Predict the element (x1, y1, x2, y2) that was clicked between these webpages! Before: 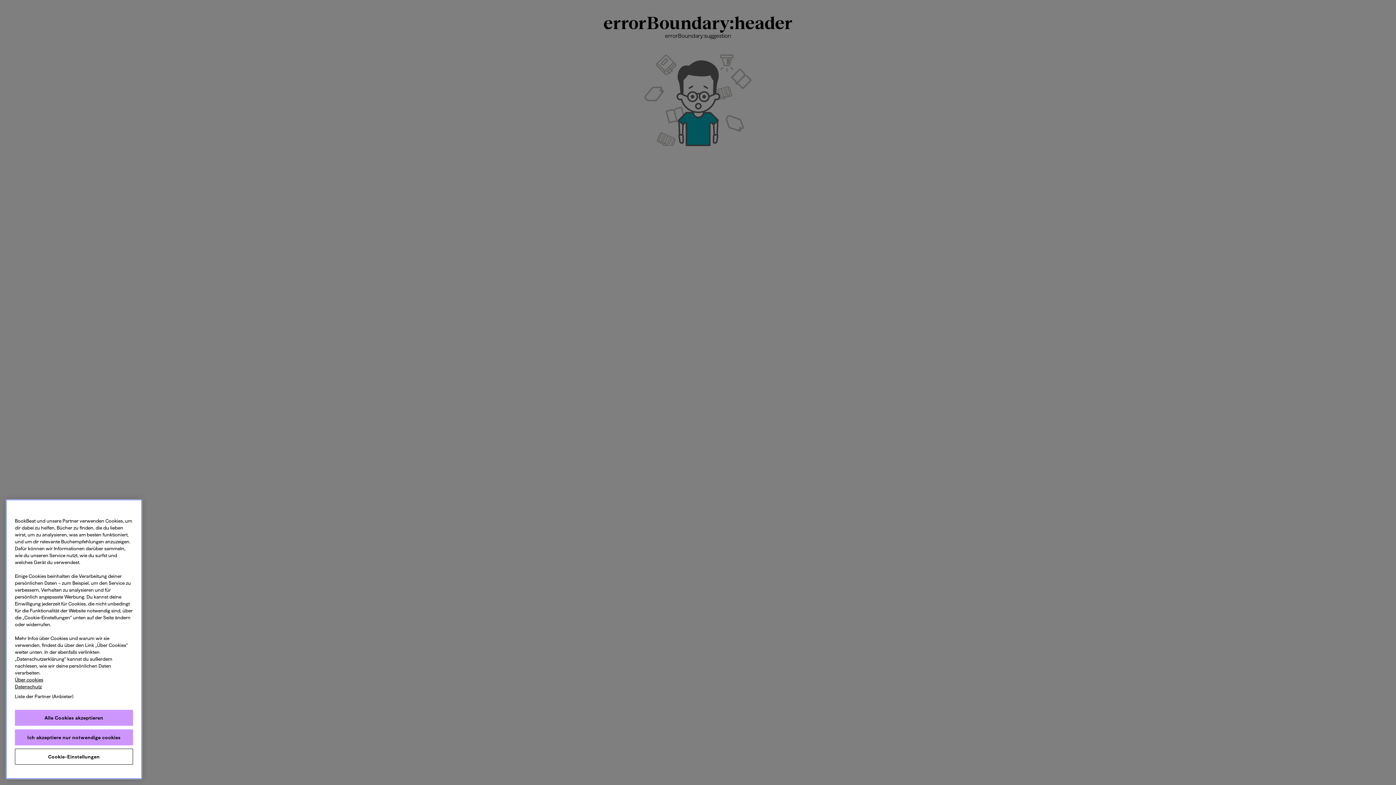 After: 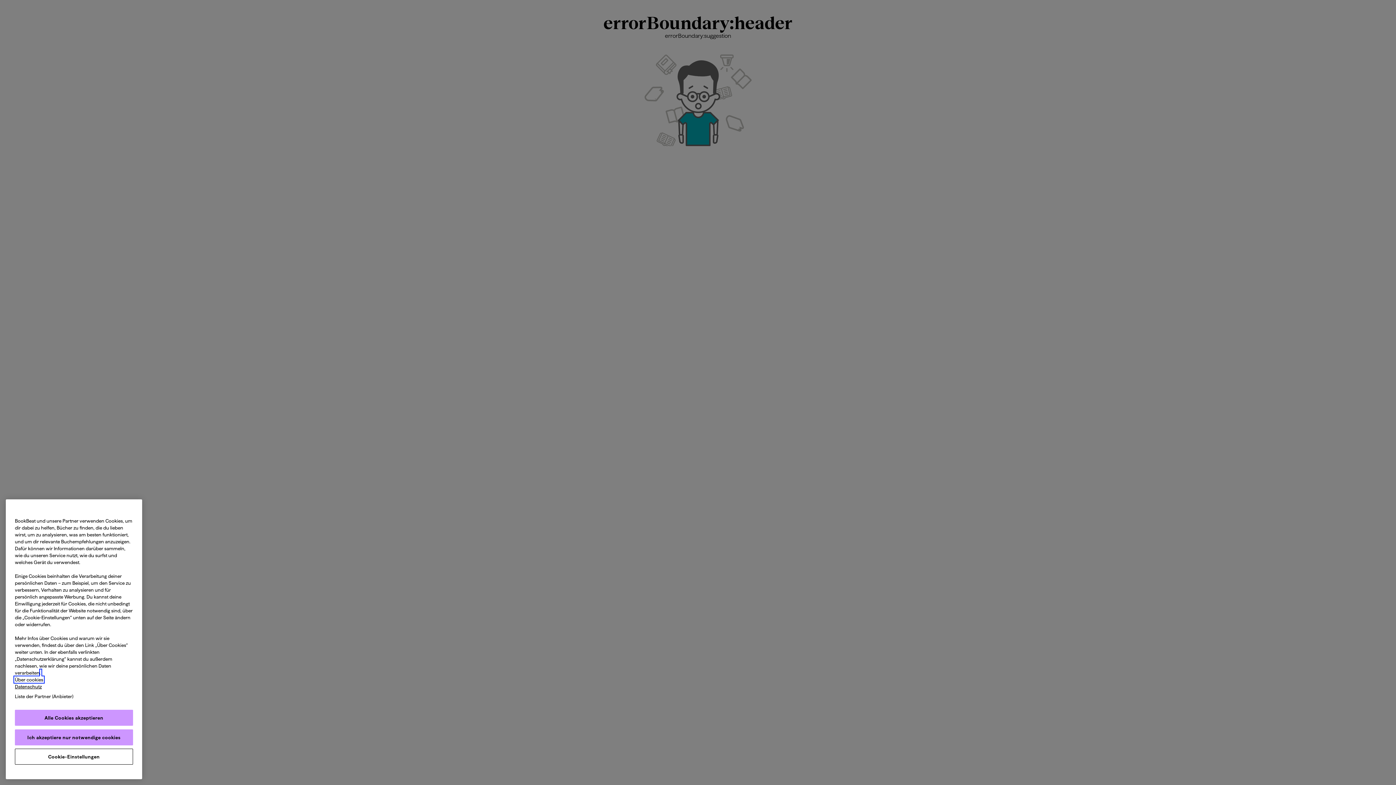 Action: label: Weitere Informationen zum Datenschutz, wird in neuer registerkarte geöffnet bbox: (14, 677, 43, 682)